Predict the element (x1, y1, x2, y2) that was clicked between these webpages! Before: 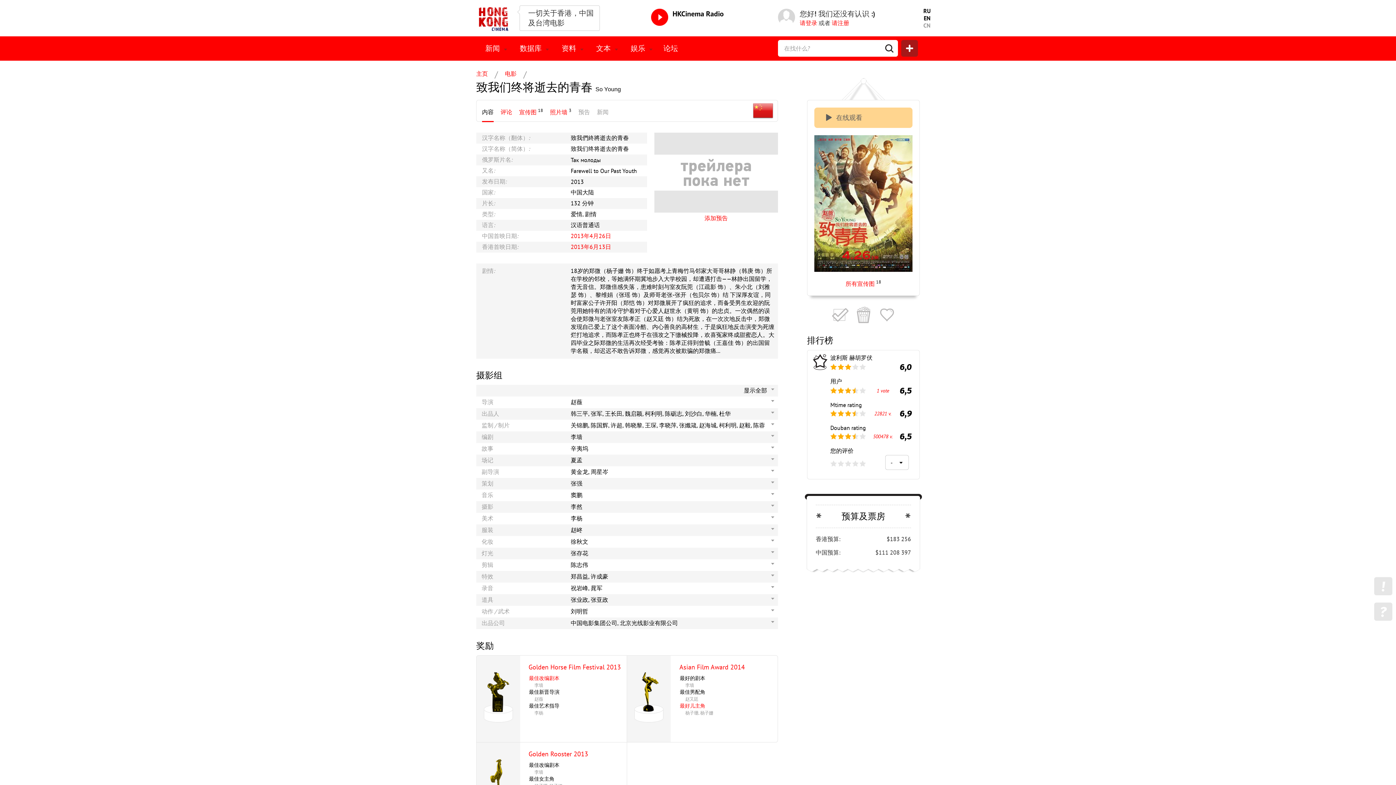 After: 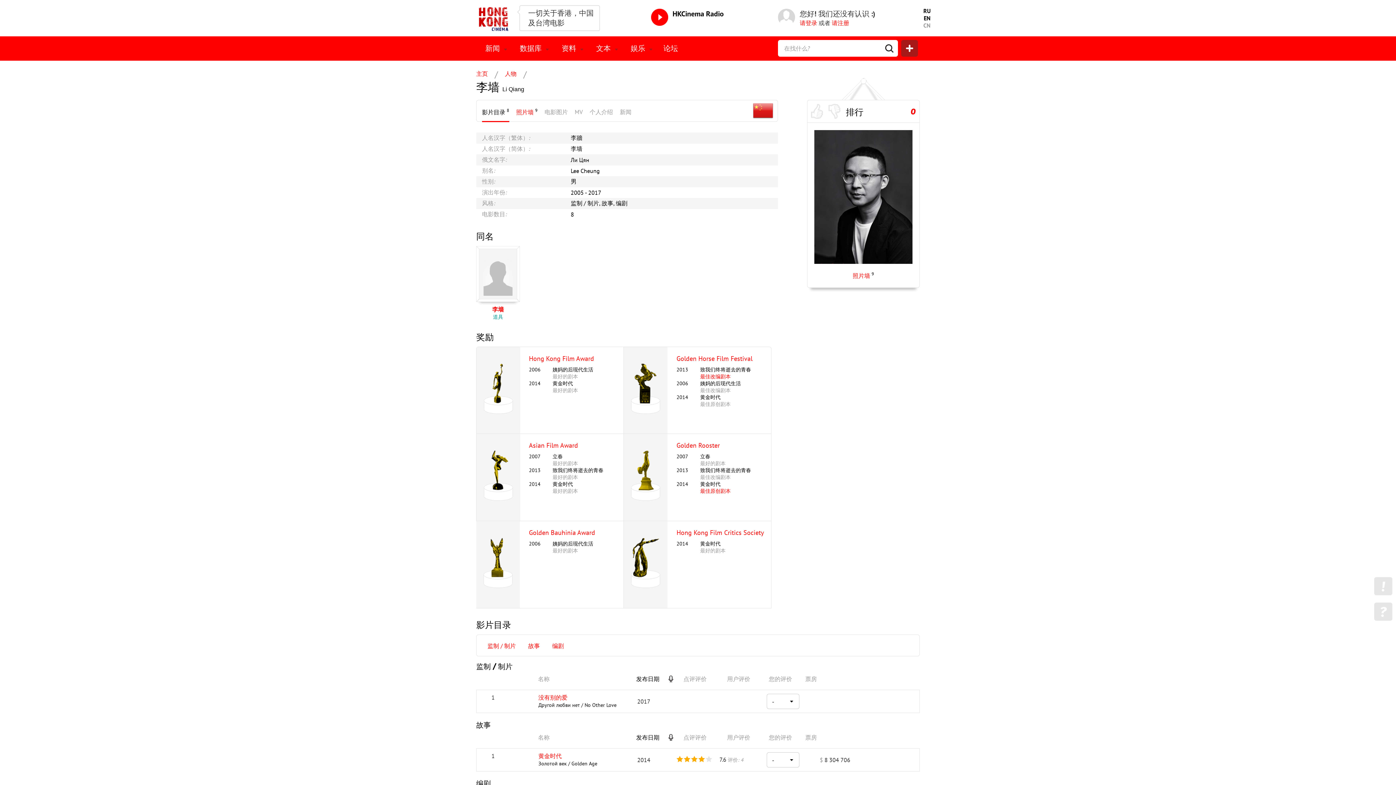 Action: bbox: (570, 433, 582, 440) label: 李墙